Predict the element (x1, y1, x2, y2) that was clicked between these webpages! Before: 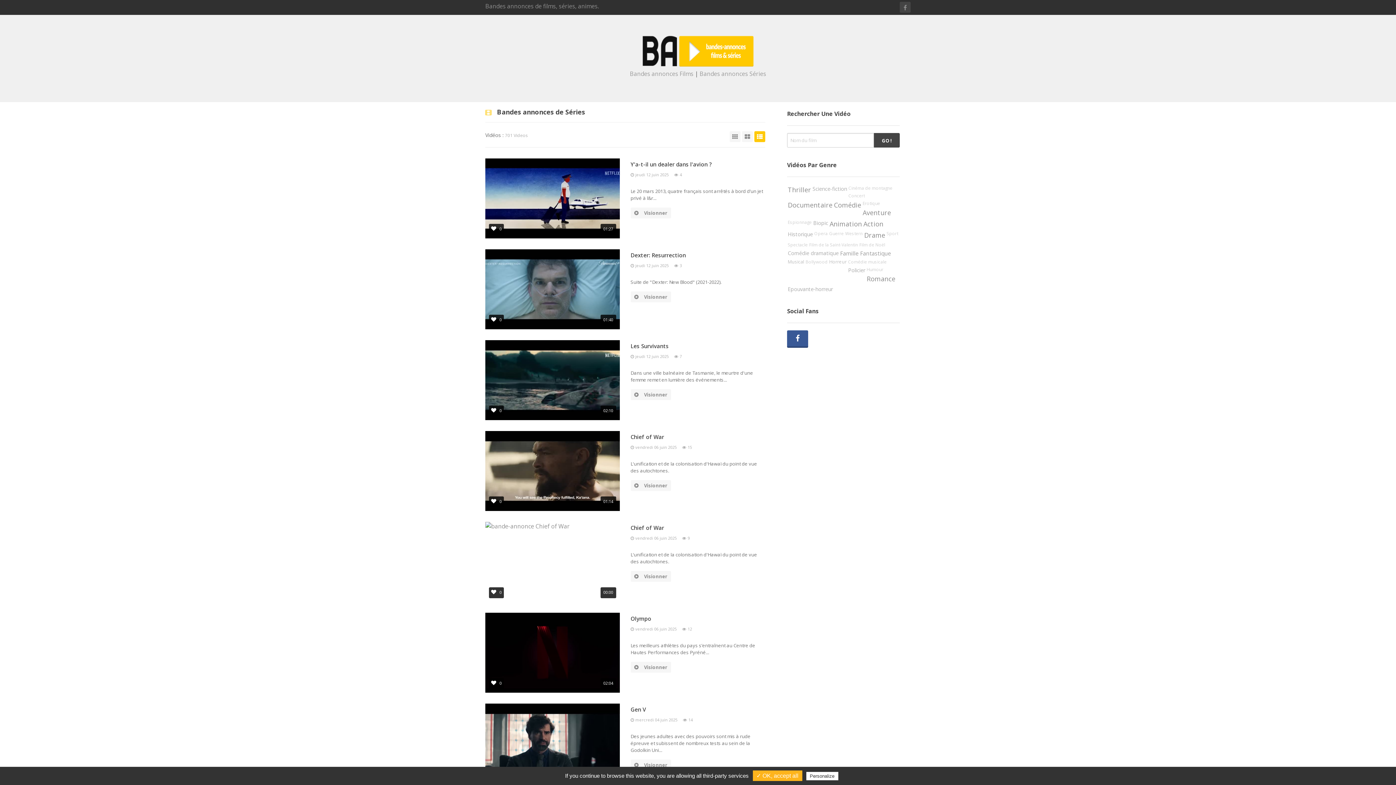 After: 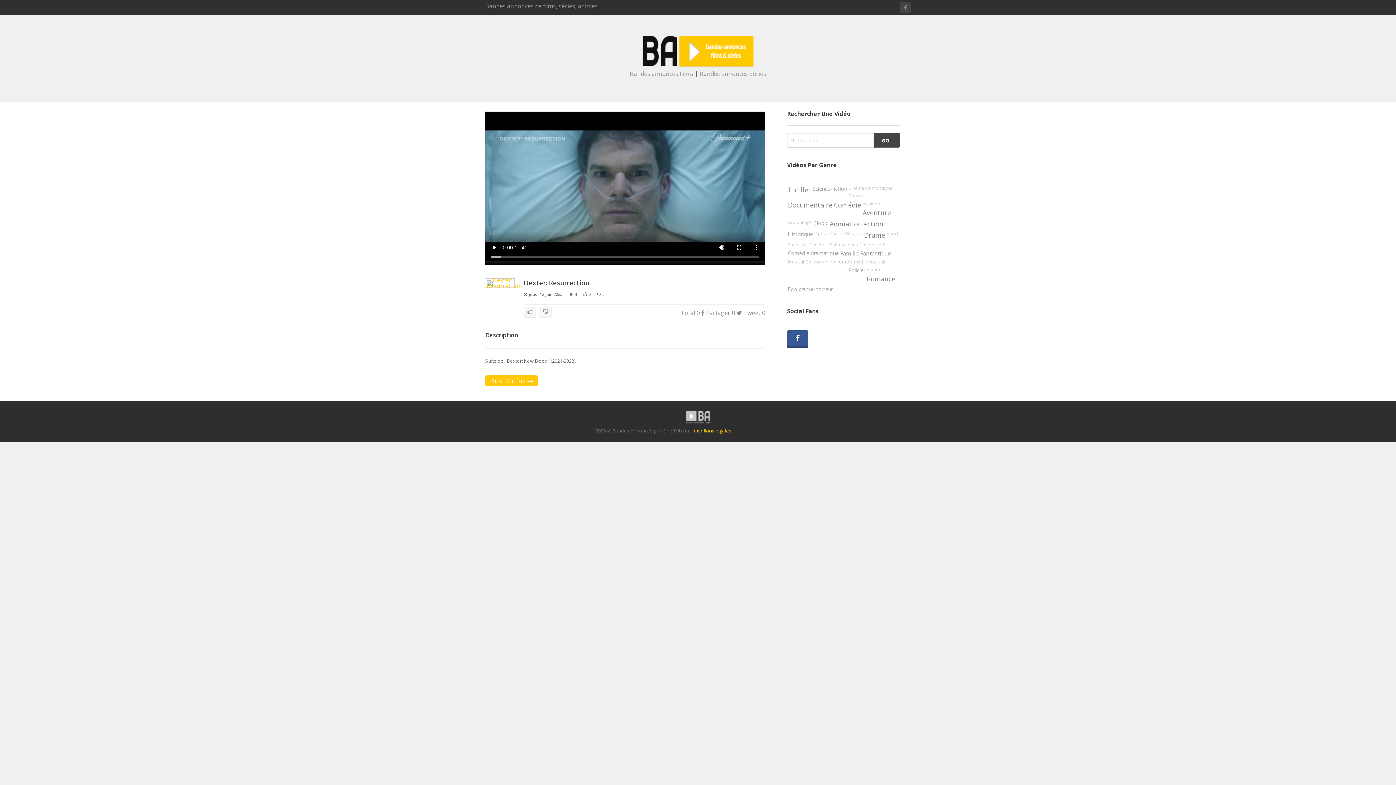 Action: bbox: (630, 291, 671, 302) label: Visionner